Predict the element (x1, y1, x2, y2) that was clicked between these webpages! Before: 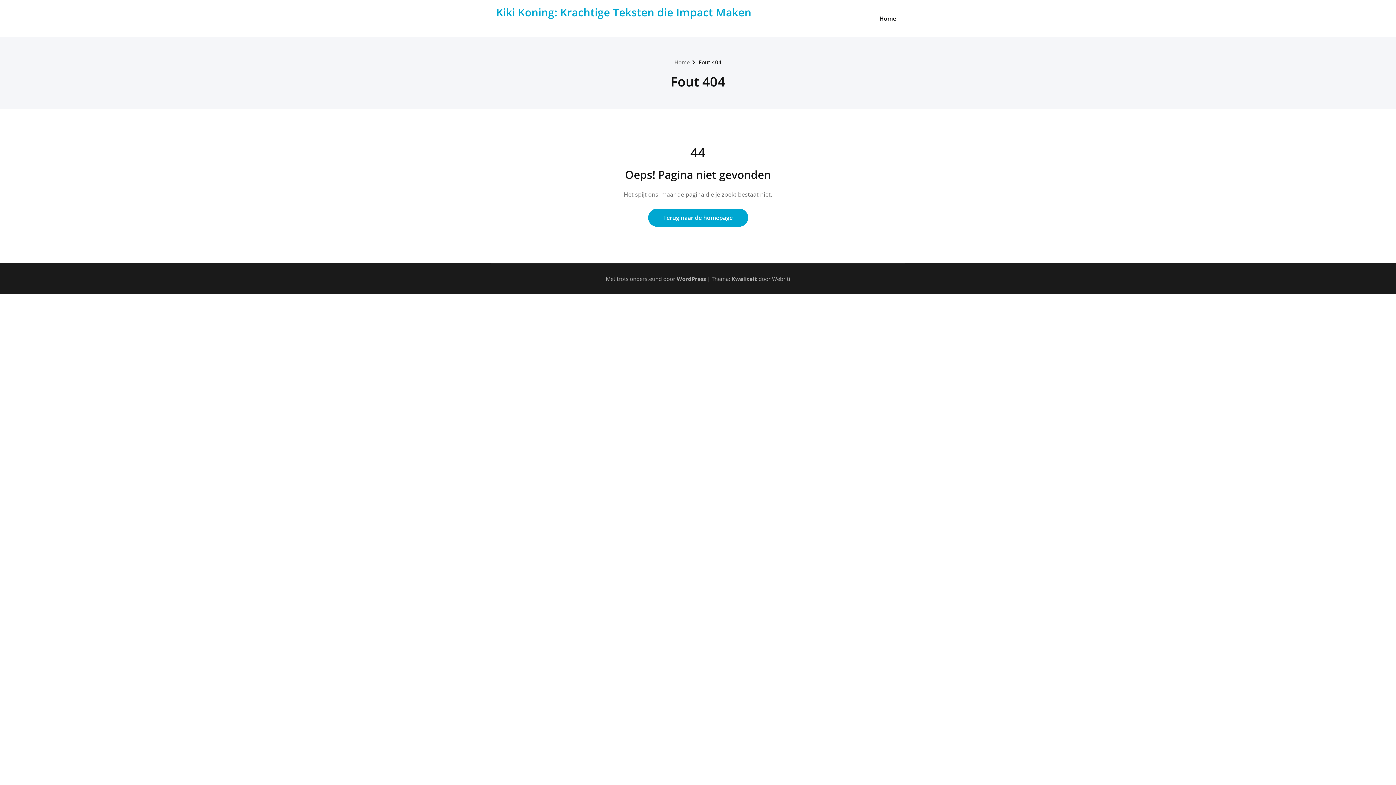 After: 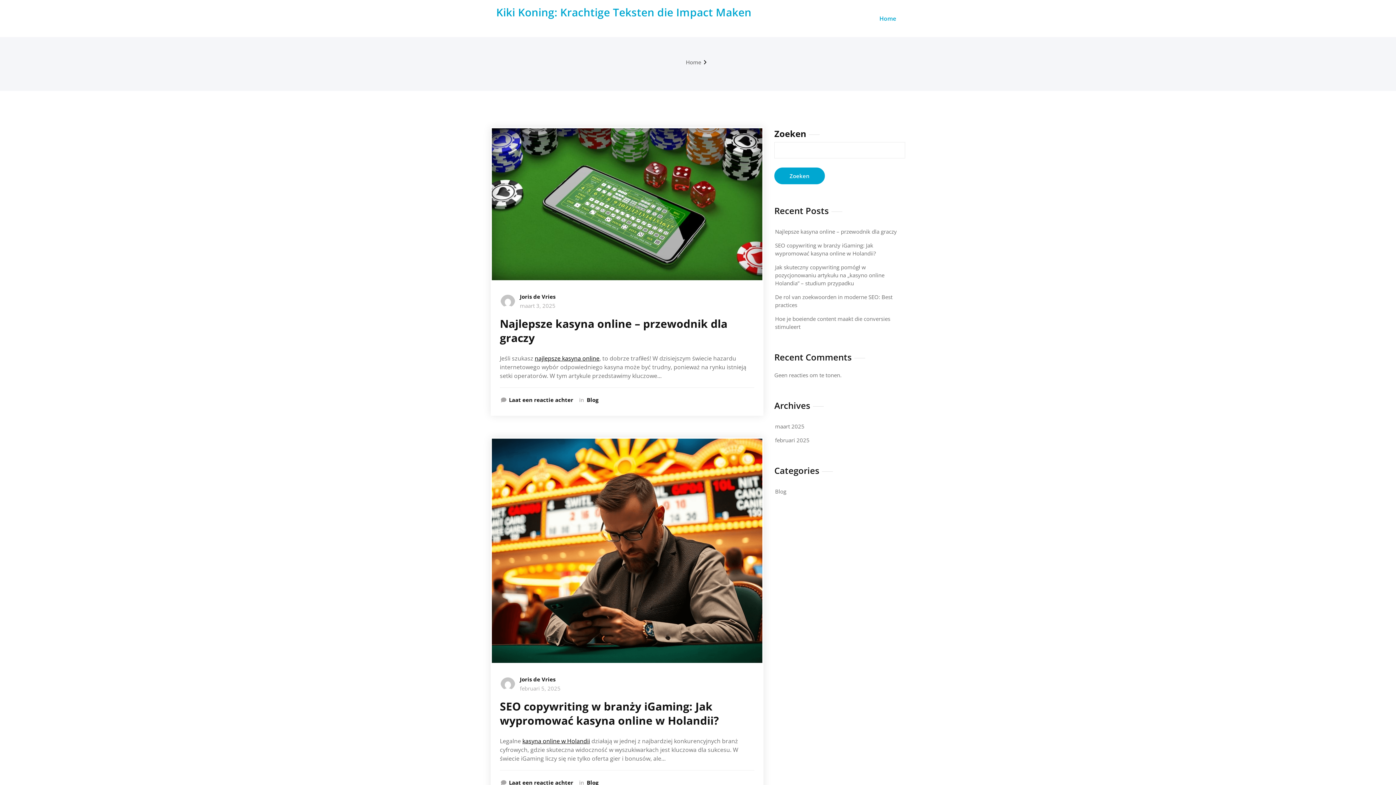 Action: label: Terug naar de homepage bbox: (648, 208, 748, 226)